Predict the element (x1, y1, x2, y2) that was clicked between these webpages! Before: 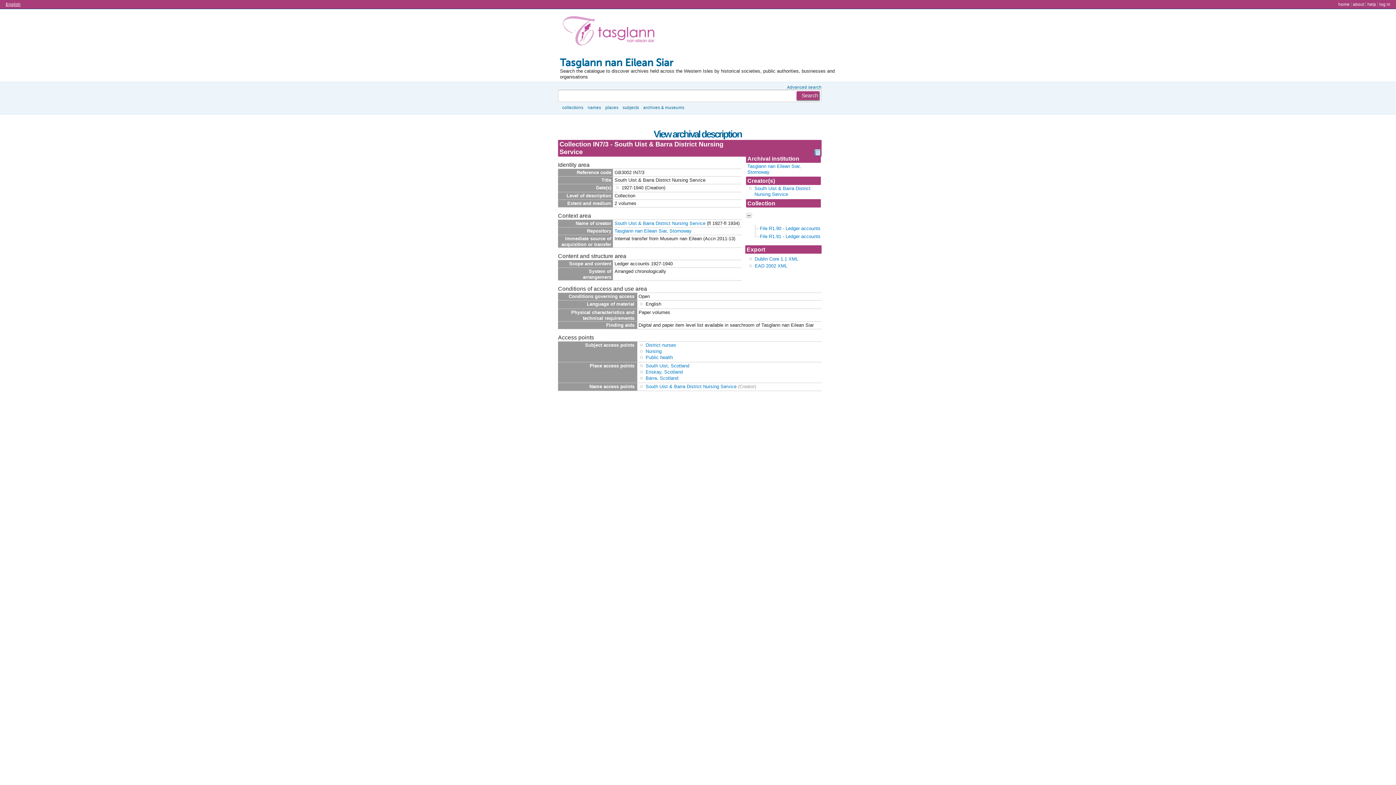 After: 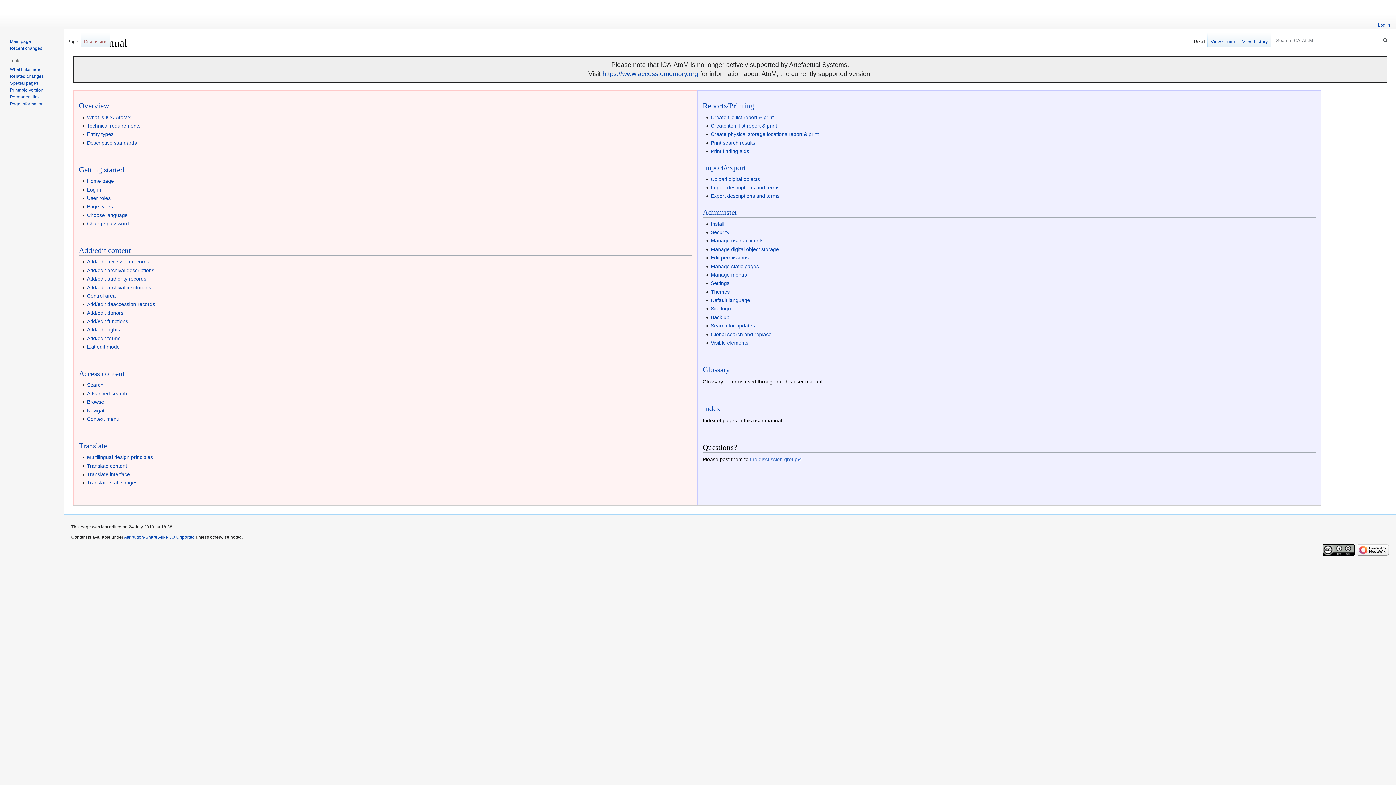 Action: label: help bbox: (1367, 1, 1376, 6)